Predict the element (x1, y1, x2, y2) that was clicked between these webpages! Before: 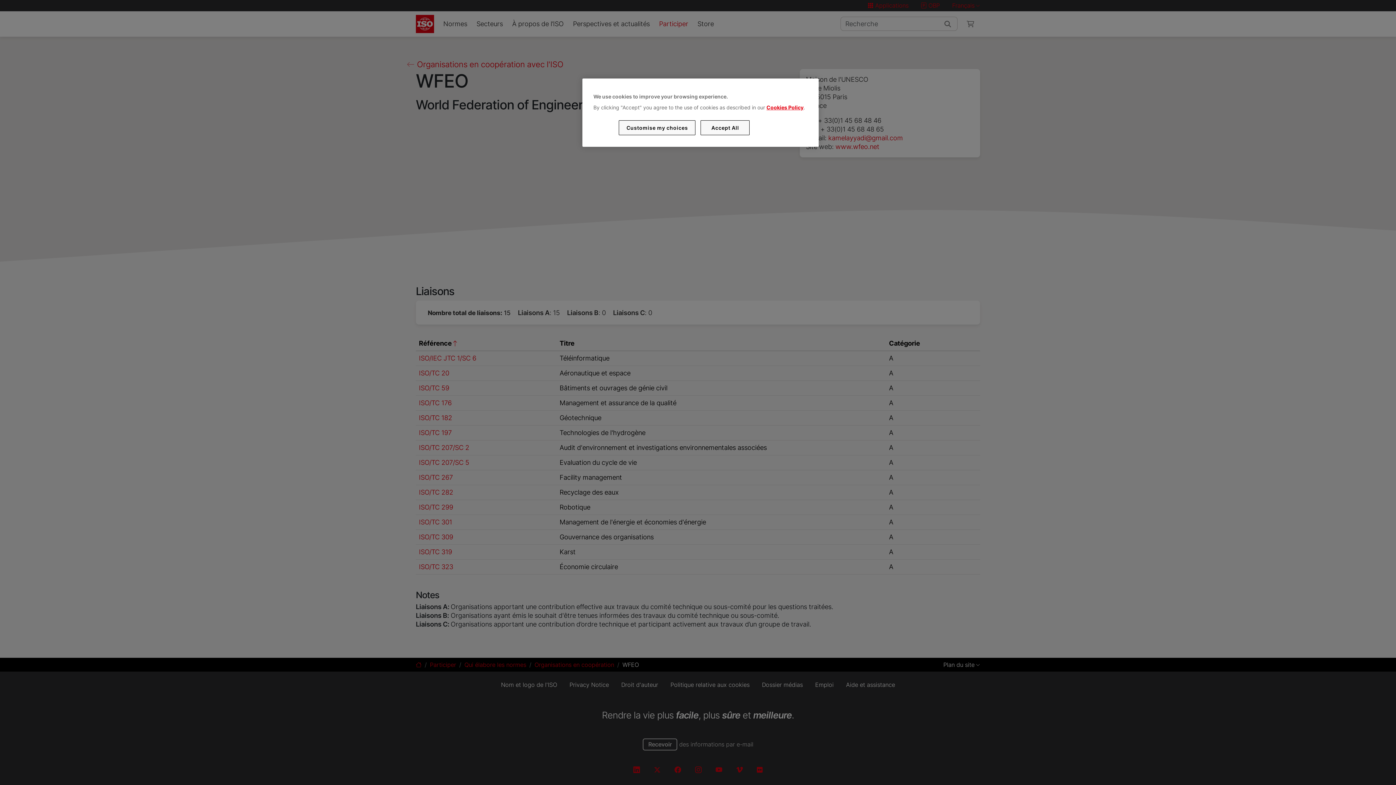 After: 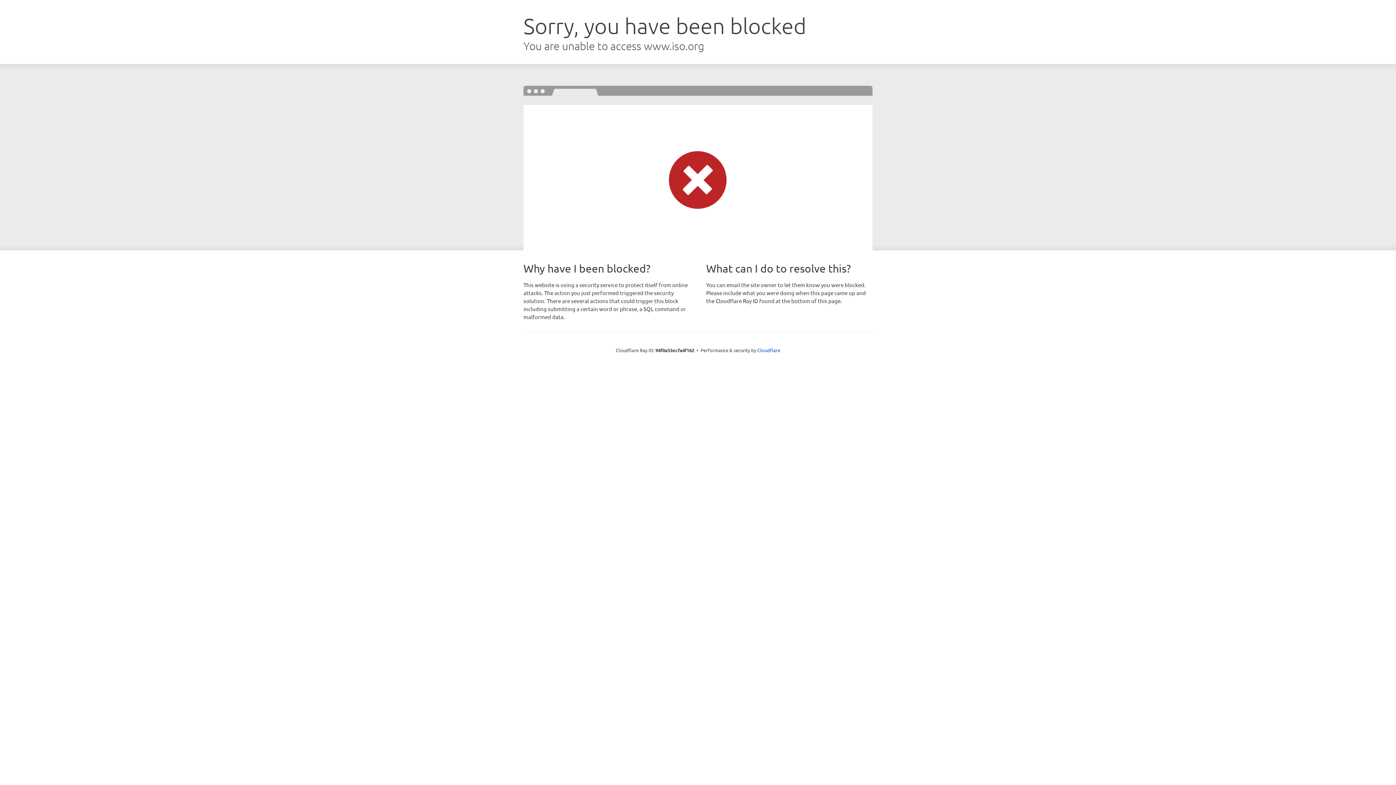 Action: label: Cookies Policy bbox: (766, 104, 803, 110)